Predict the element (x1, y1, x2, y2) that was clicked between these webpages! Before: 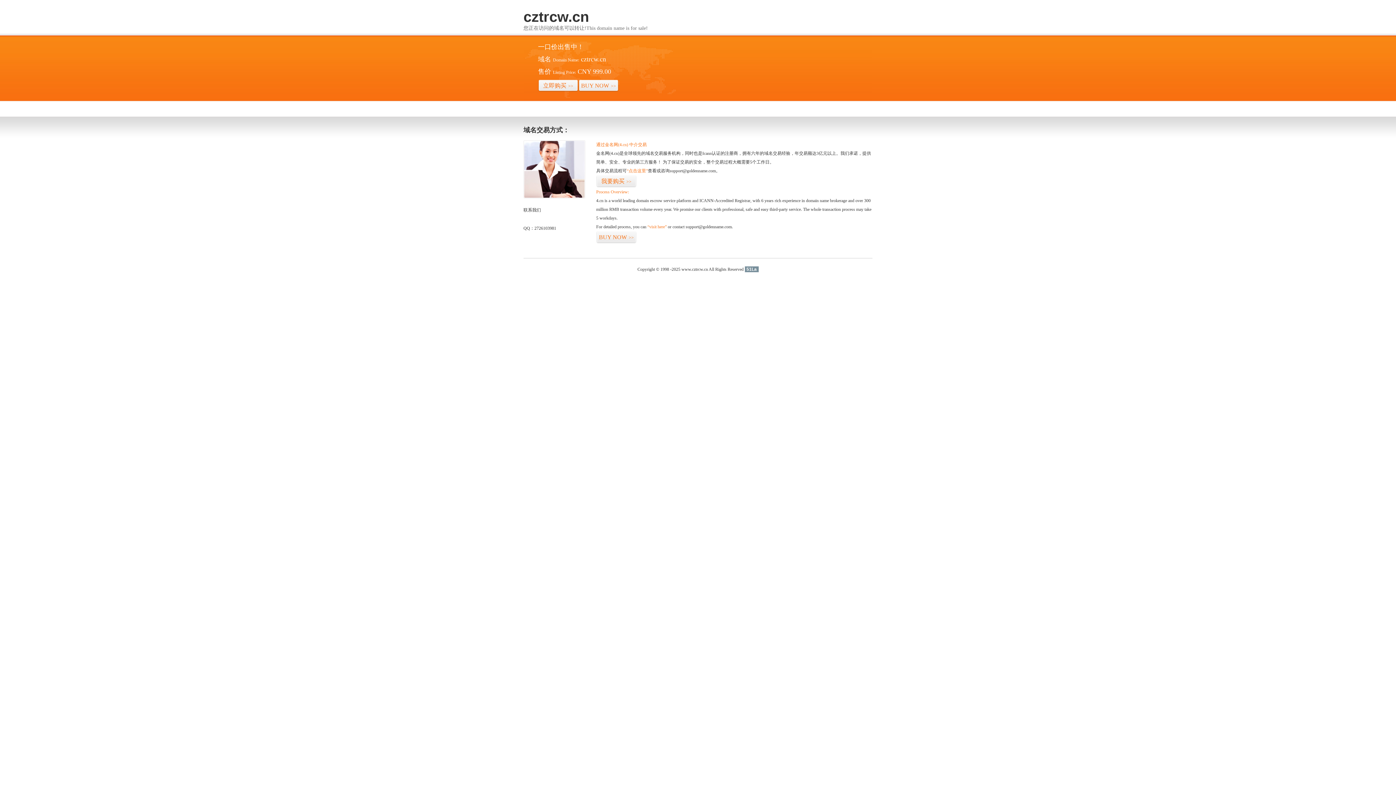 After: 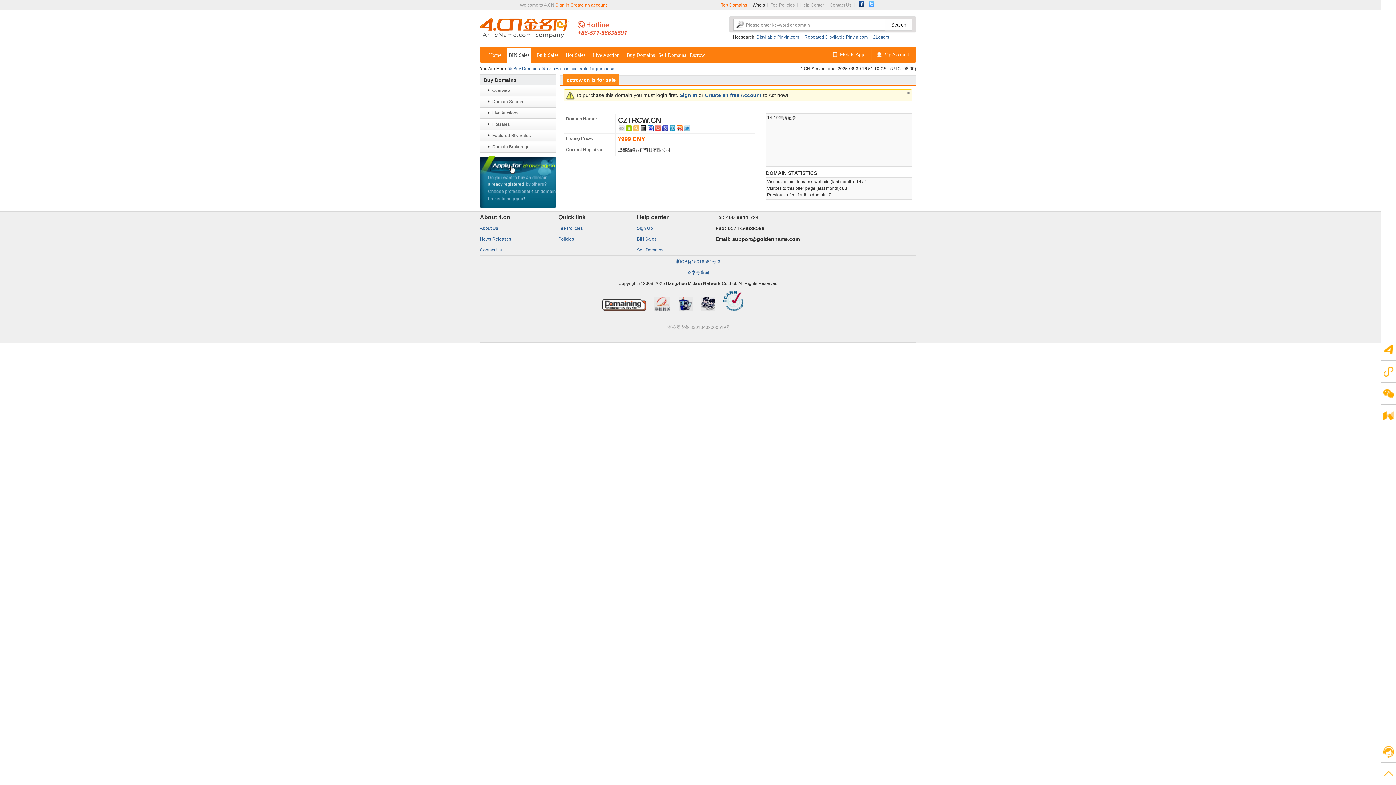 Action: label: BUY NOW>> bbox: (596, 231, 636, 243)